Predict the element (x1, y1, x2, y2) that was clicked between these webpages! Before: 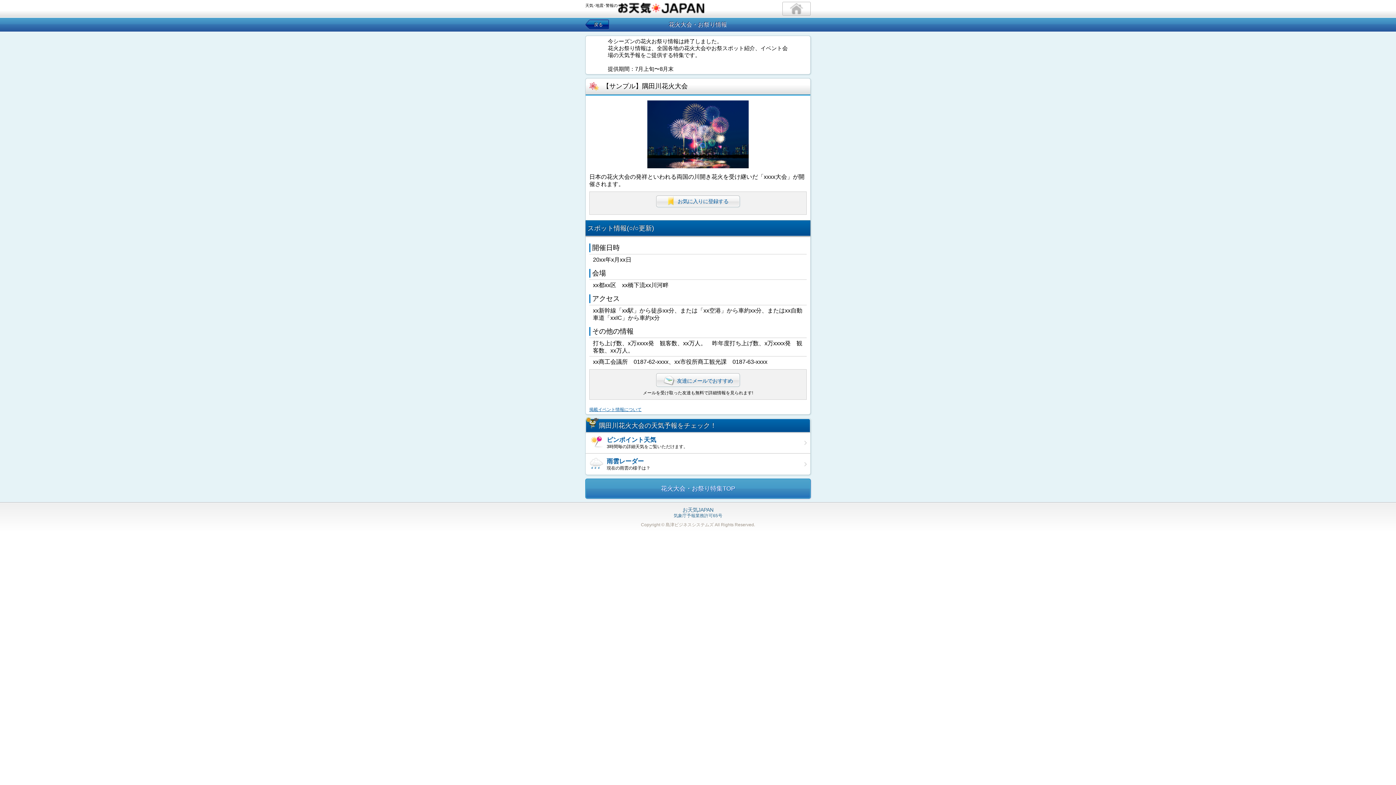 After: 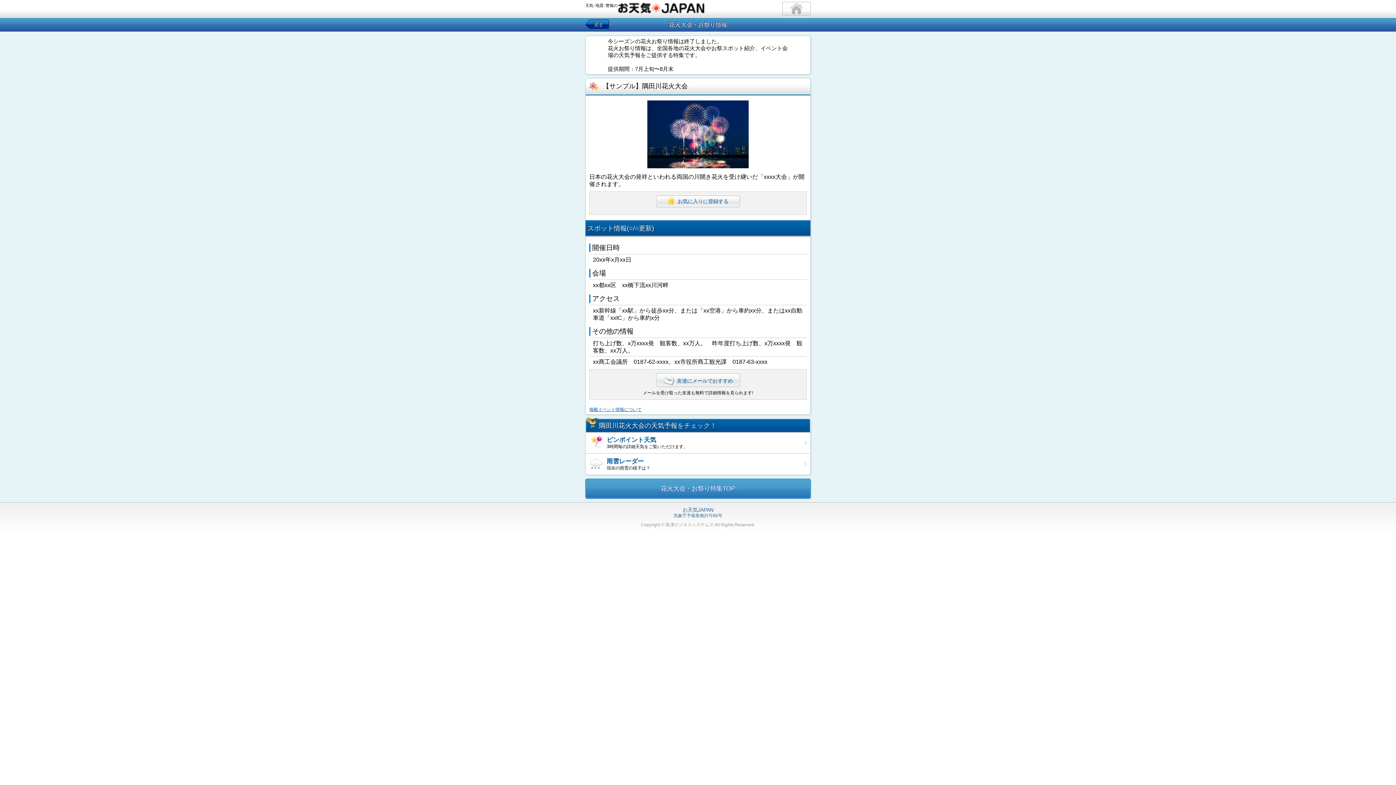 Action: label: 花火大会・お祭り特集TOP bbox: (585, 479, 810, 498)